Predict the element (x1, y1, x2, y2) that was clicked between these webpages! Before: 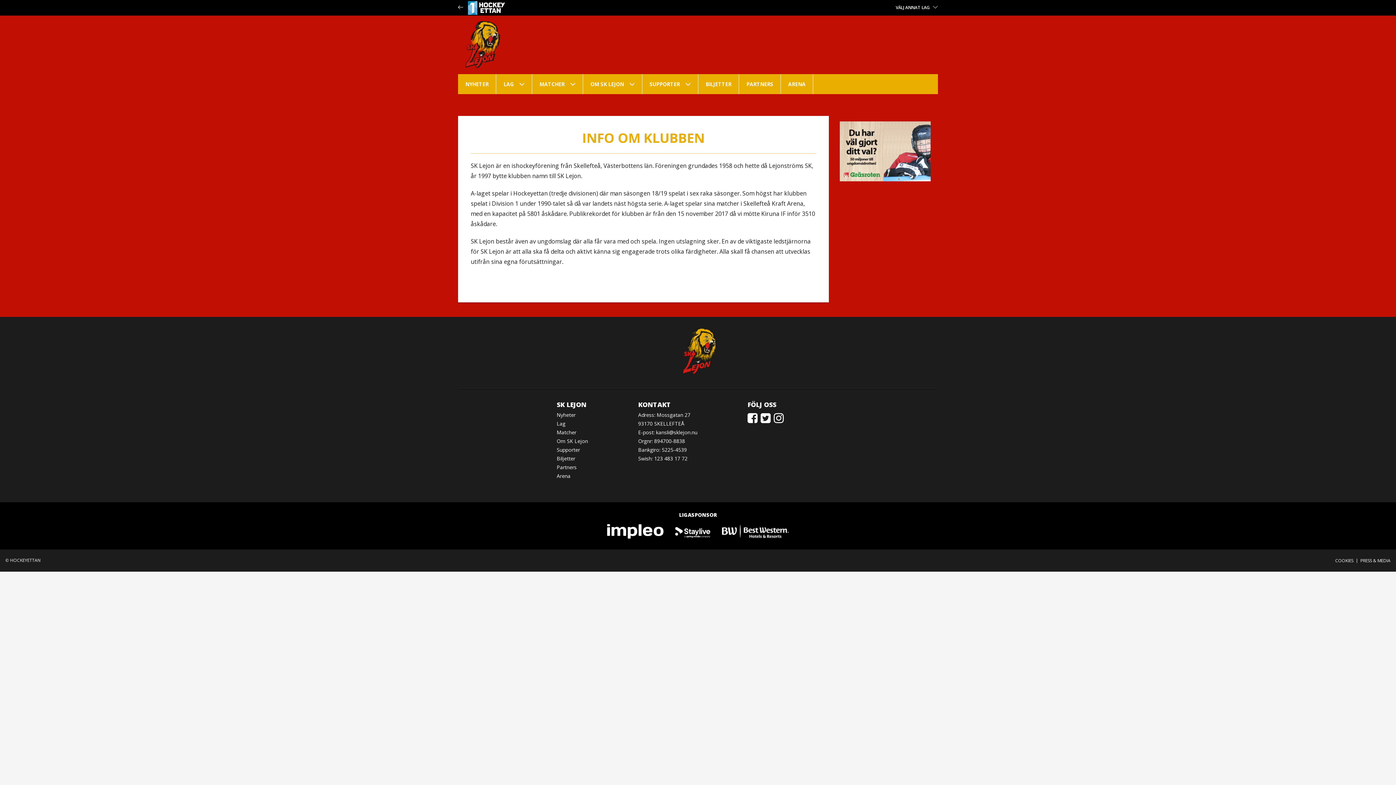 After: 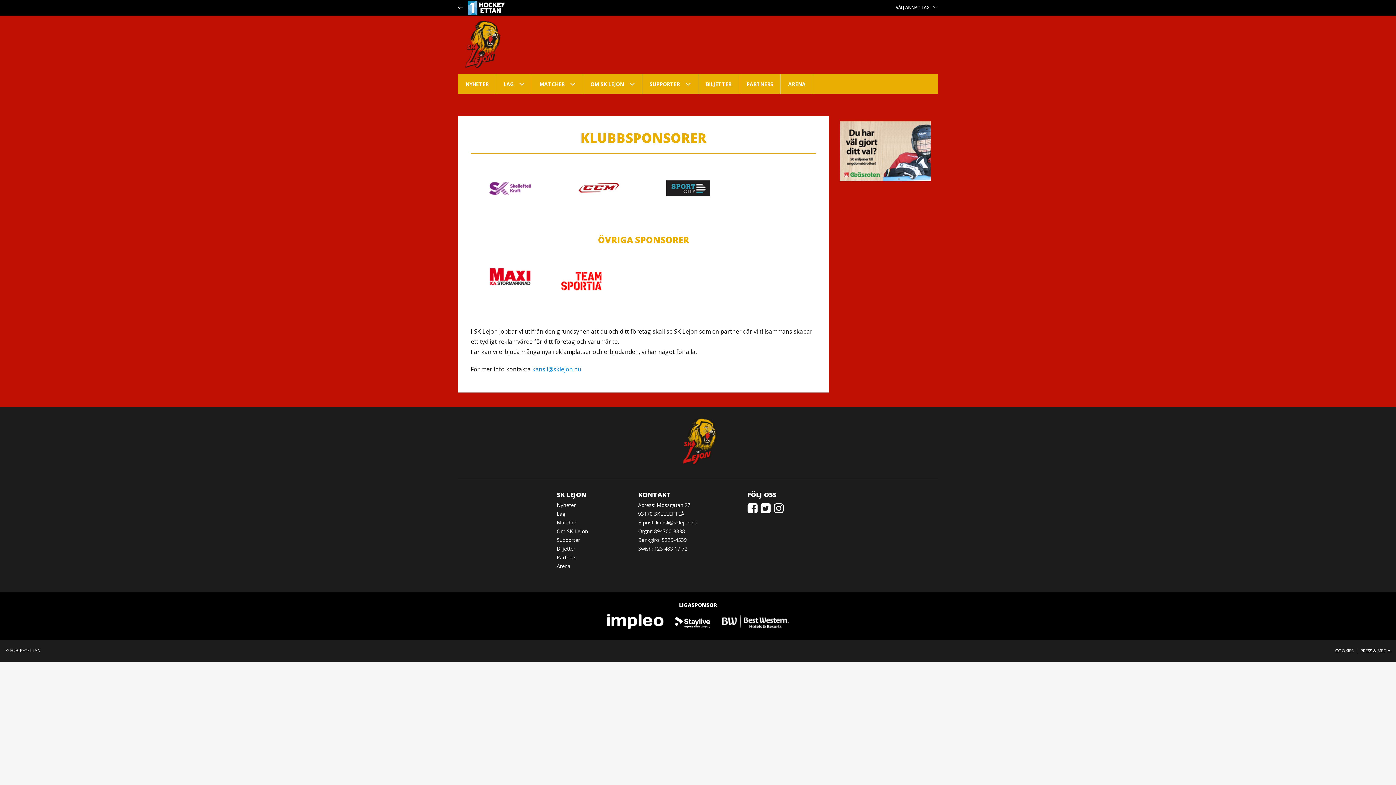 Action: bbox: (739, 74, 780, 94) label: PARTNERS